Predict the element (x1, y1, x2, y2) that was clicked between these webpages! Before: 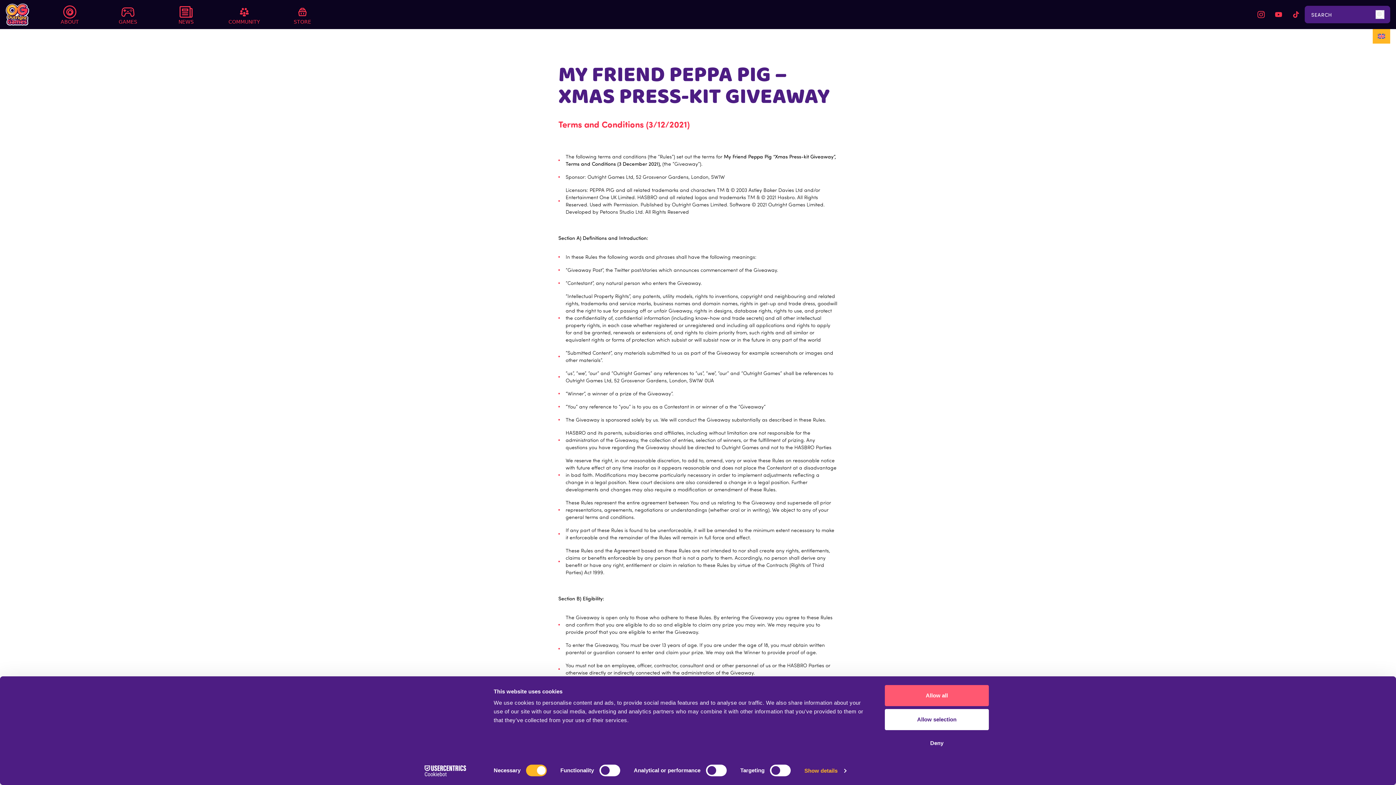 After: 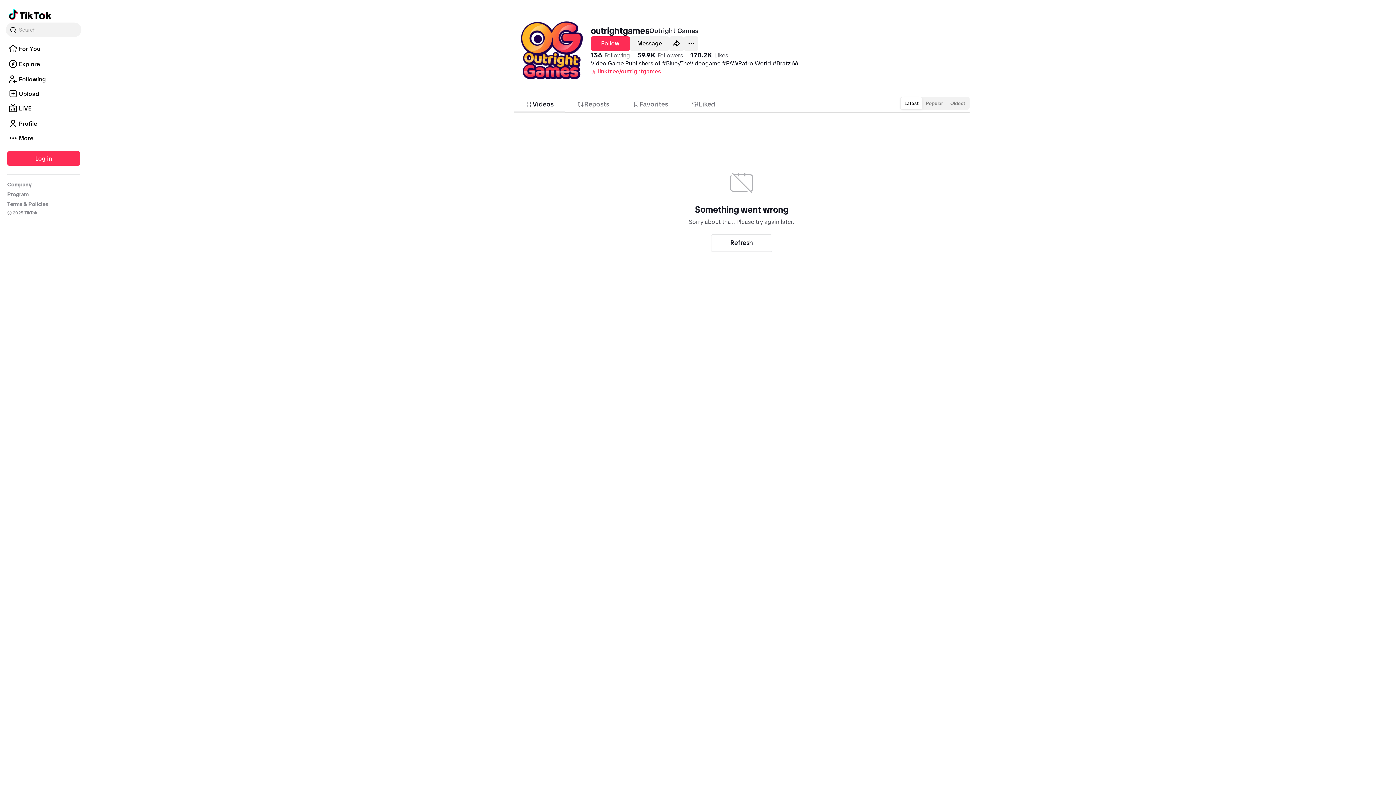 Action: bbox: (1287, 2, 1305, 26)